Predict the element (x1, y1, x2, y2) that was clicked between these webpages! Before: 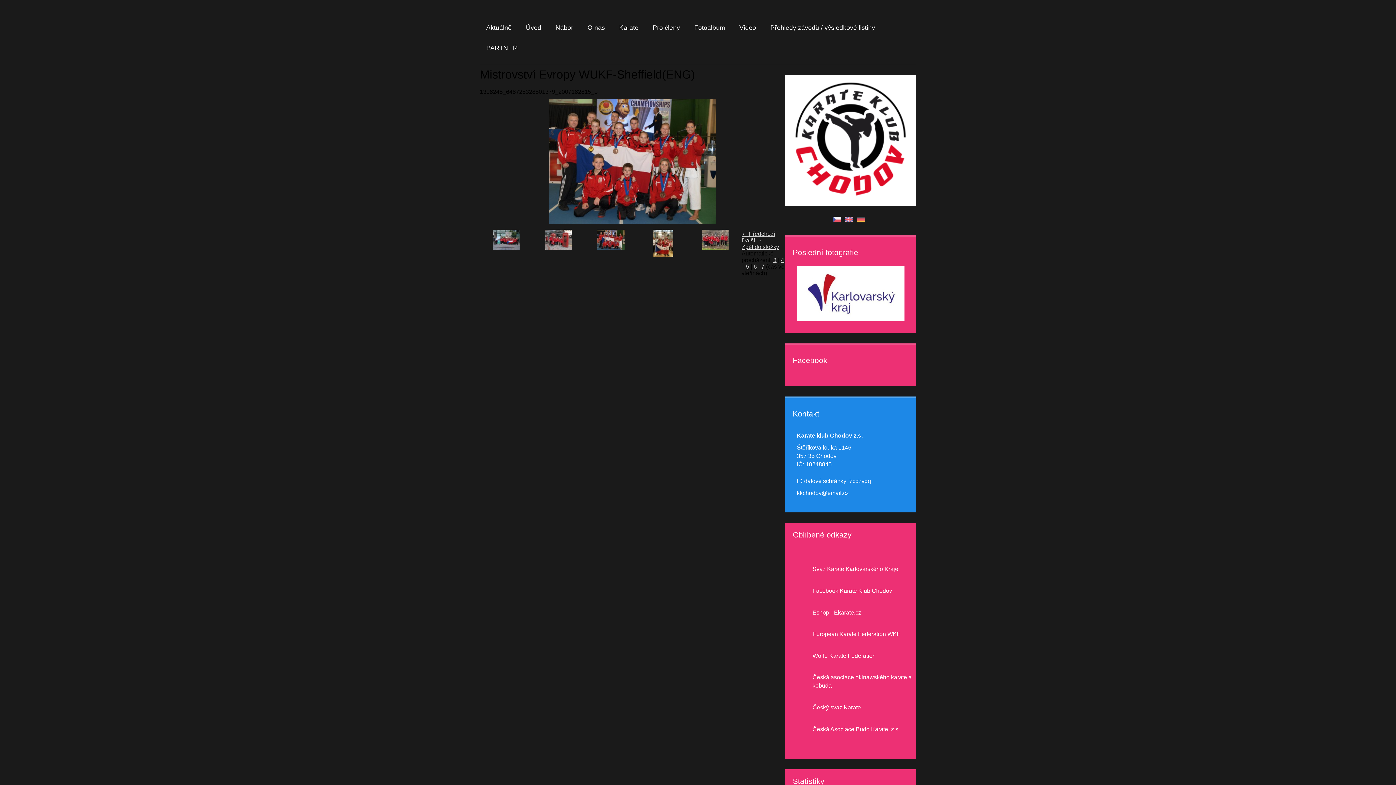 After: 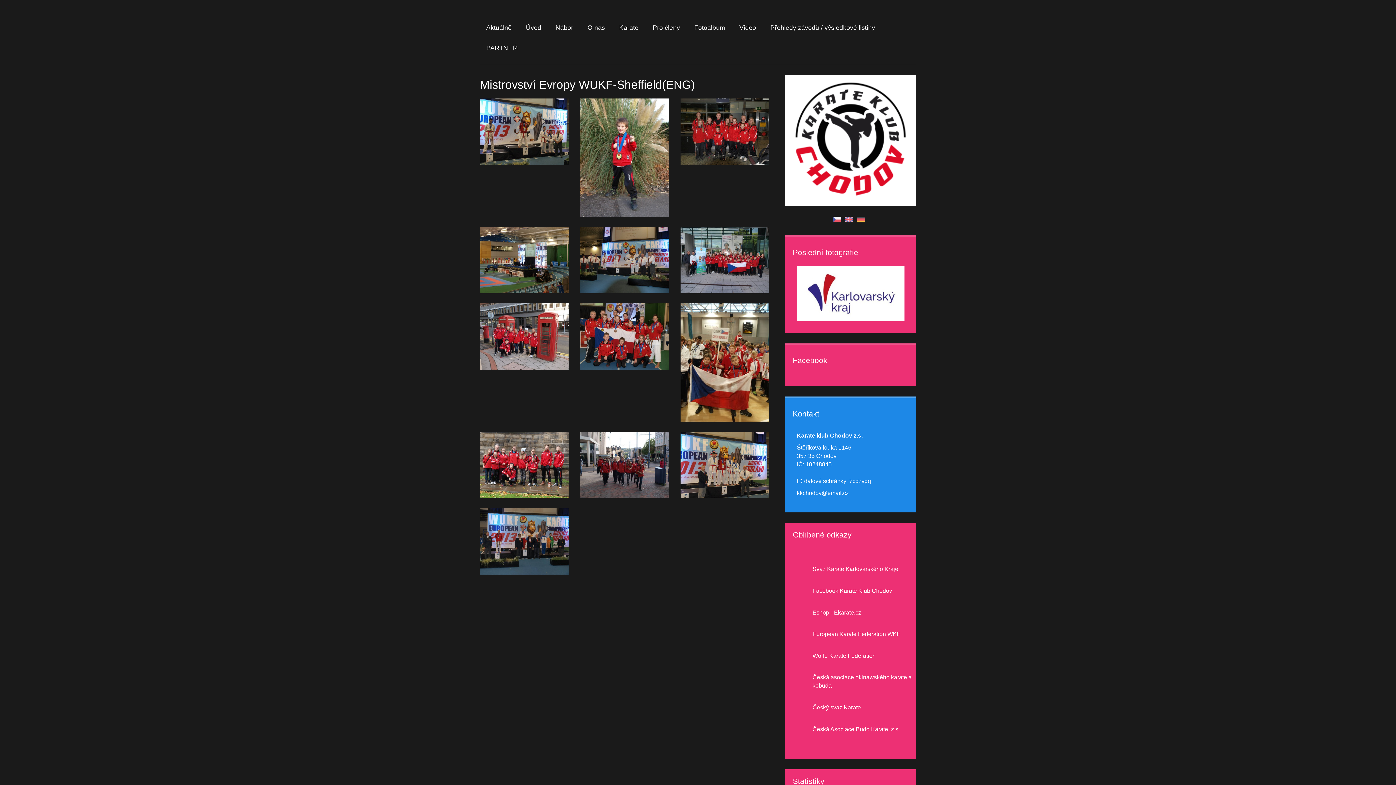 Action: bbox: (741, 243, 779, 250) label: Zpět do složky